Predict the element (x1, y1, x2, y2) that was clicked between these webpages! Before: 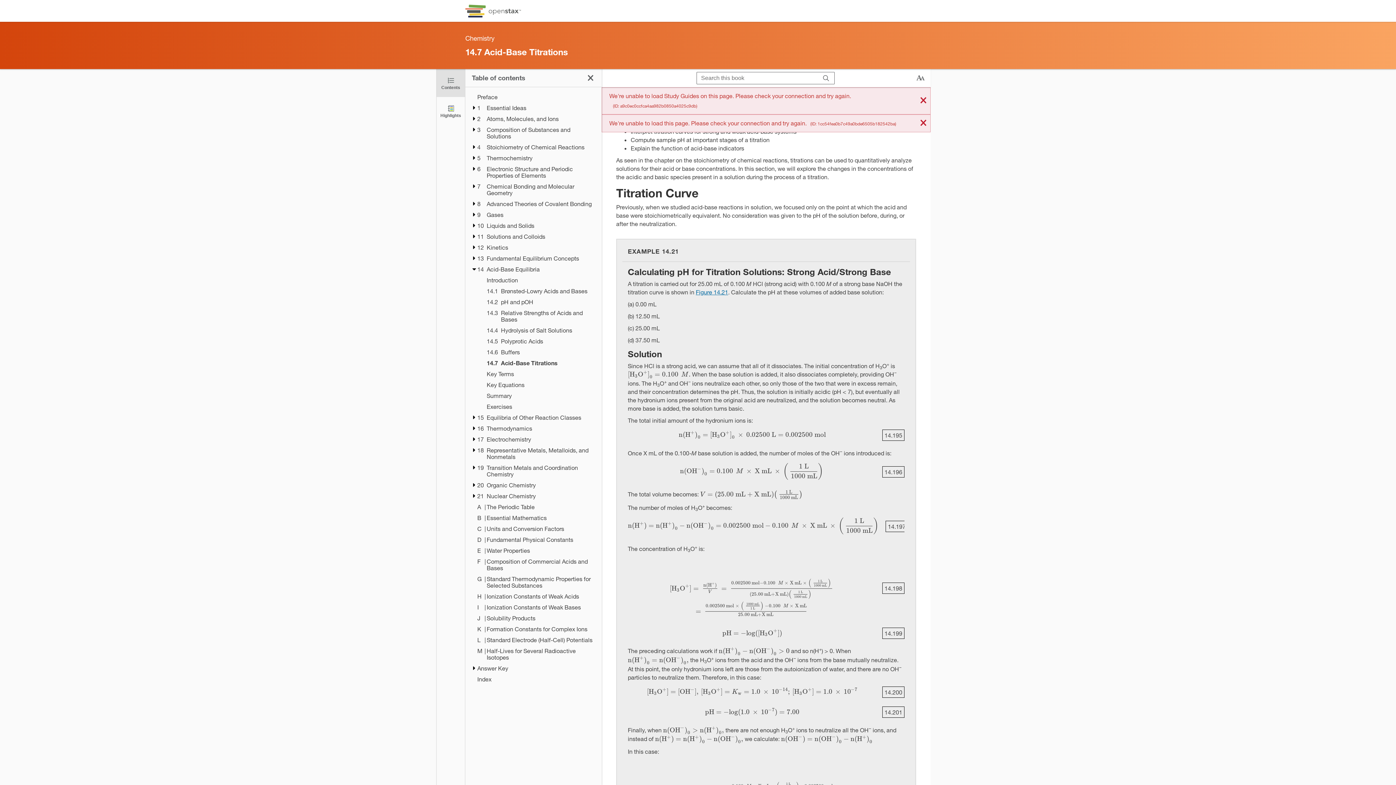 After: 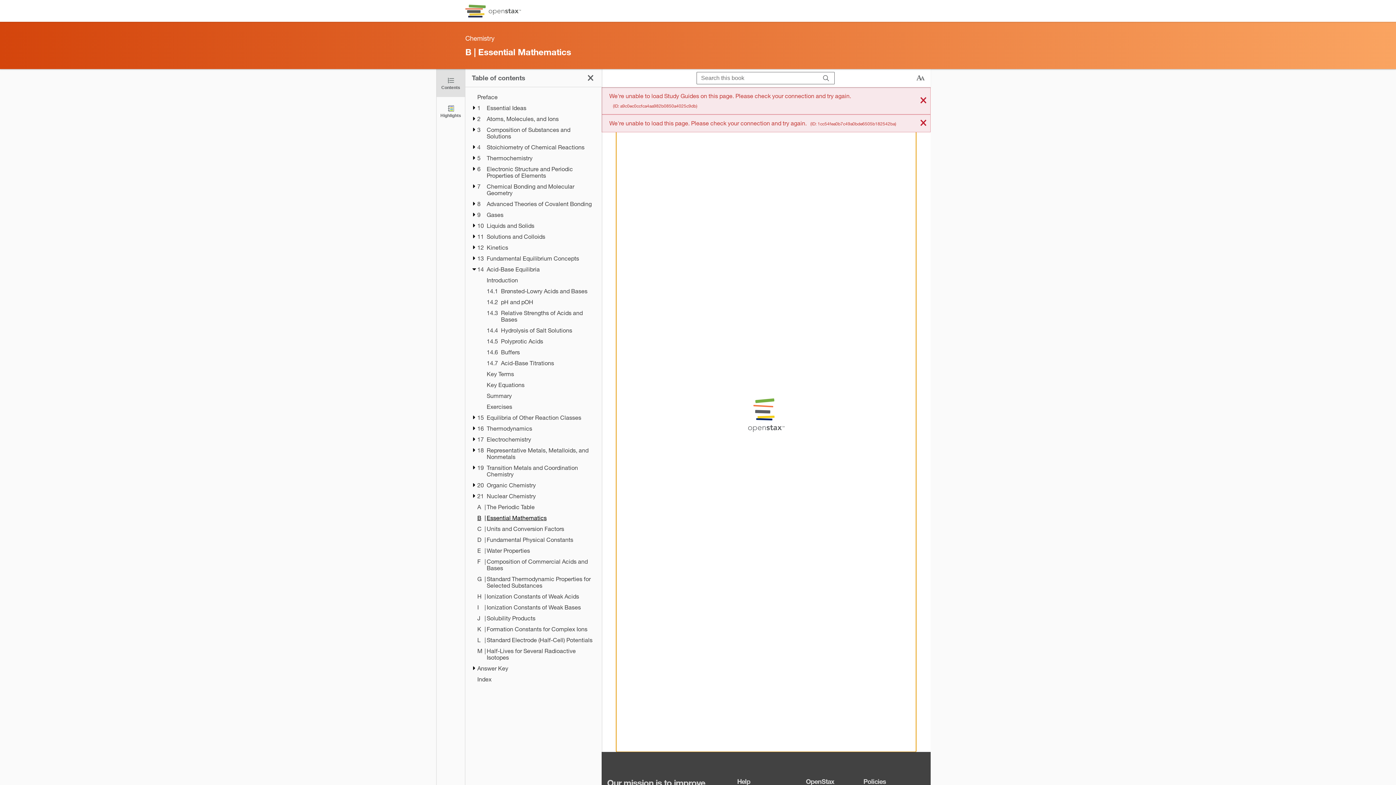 Action: label: B
|
Essential Mathematics bbox: (477, 514, 595, 521)